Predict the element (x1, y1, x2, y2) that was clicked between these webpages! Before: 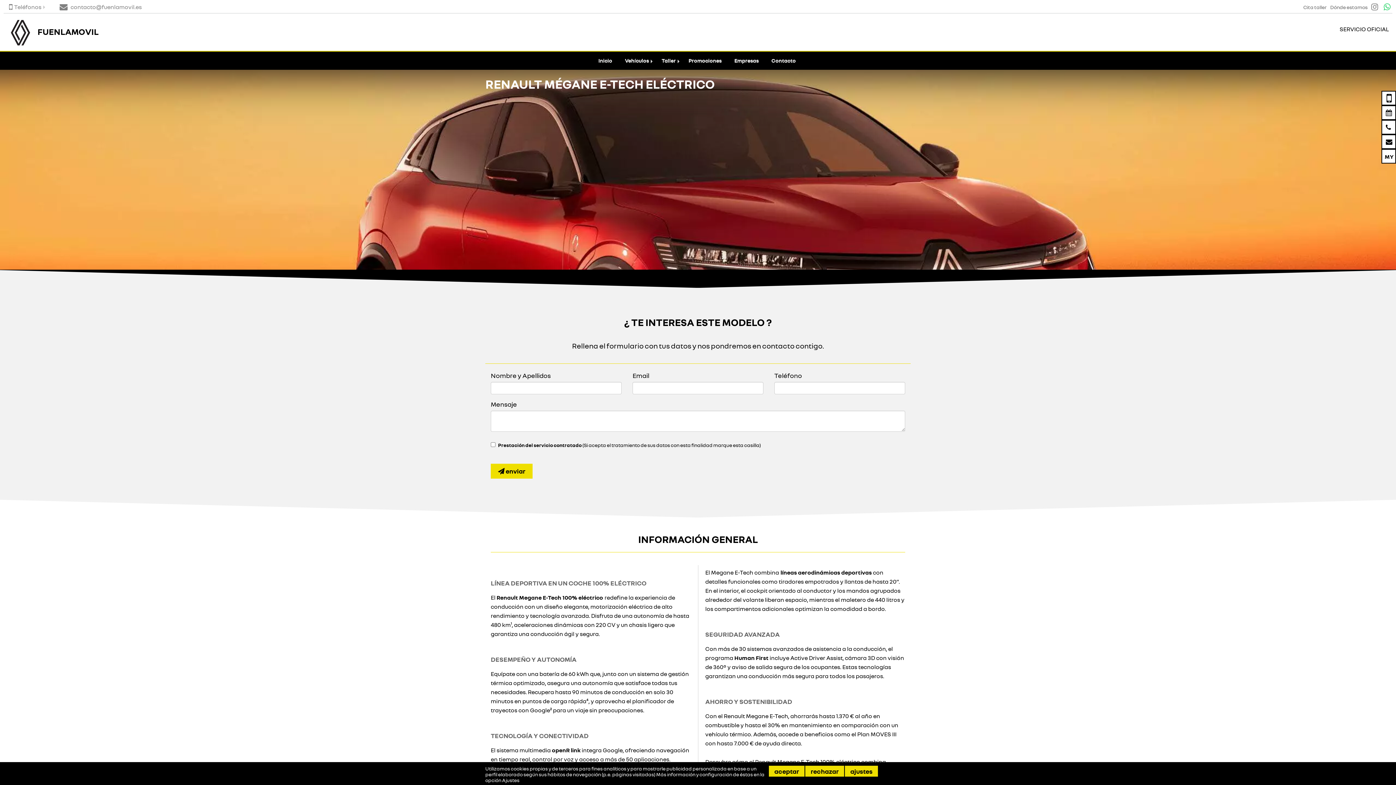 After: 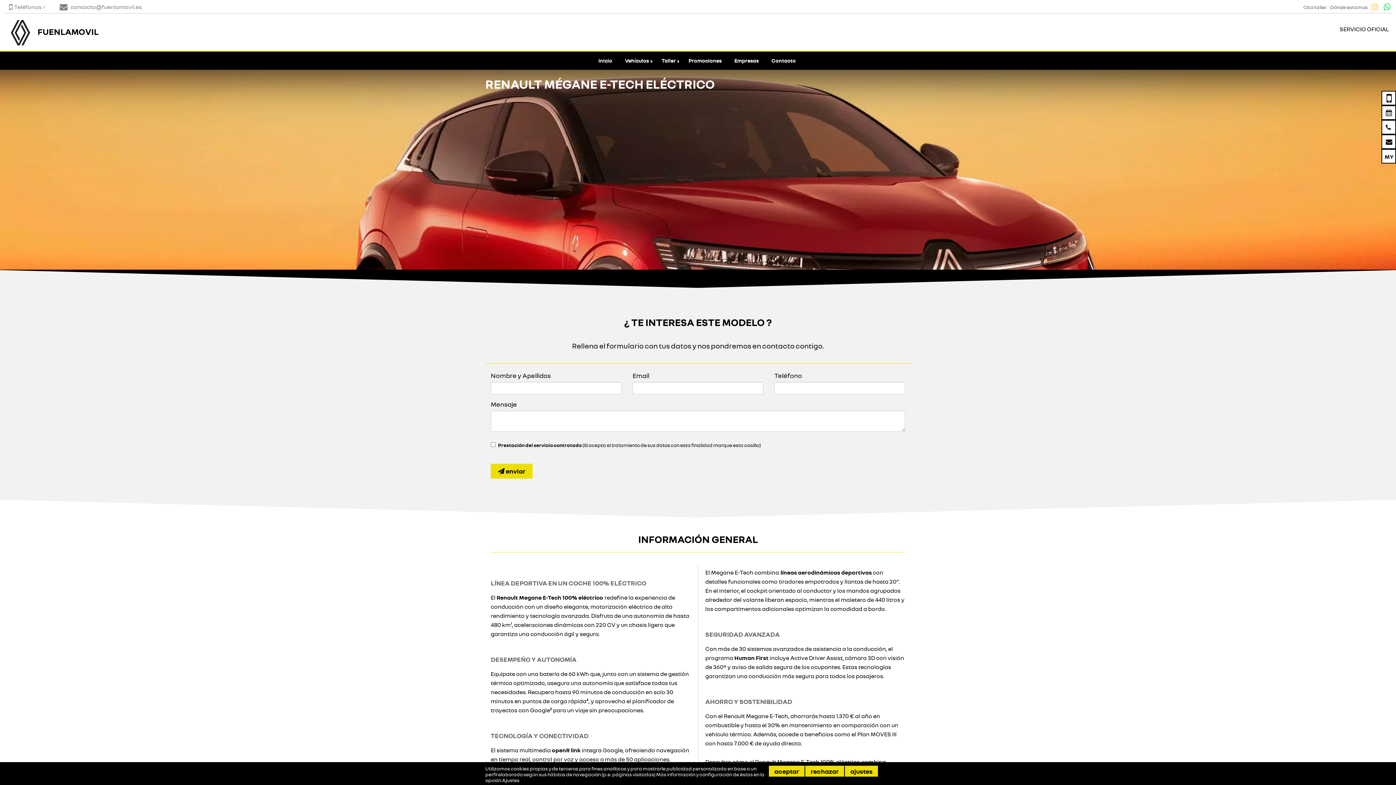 Action: bbox: (1371, 3, 1380, 10)